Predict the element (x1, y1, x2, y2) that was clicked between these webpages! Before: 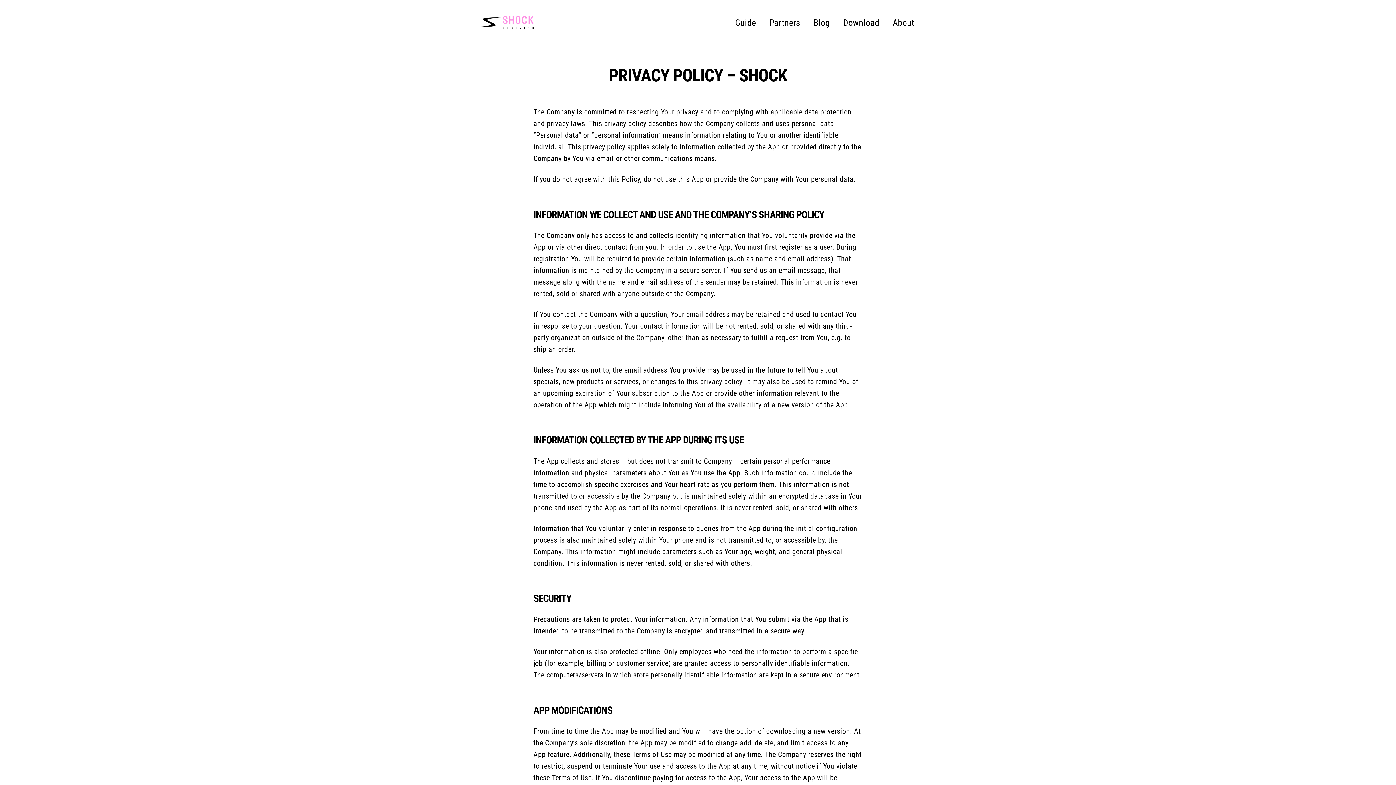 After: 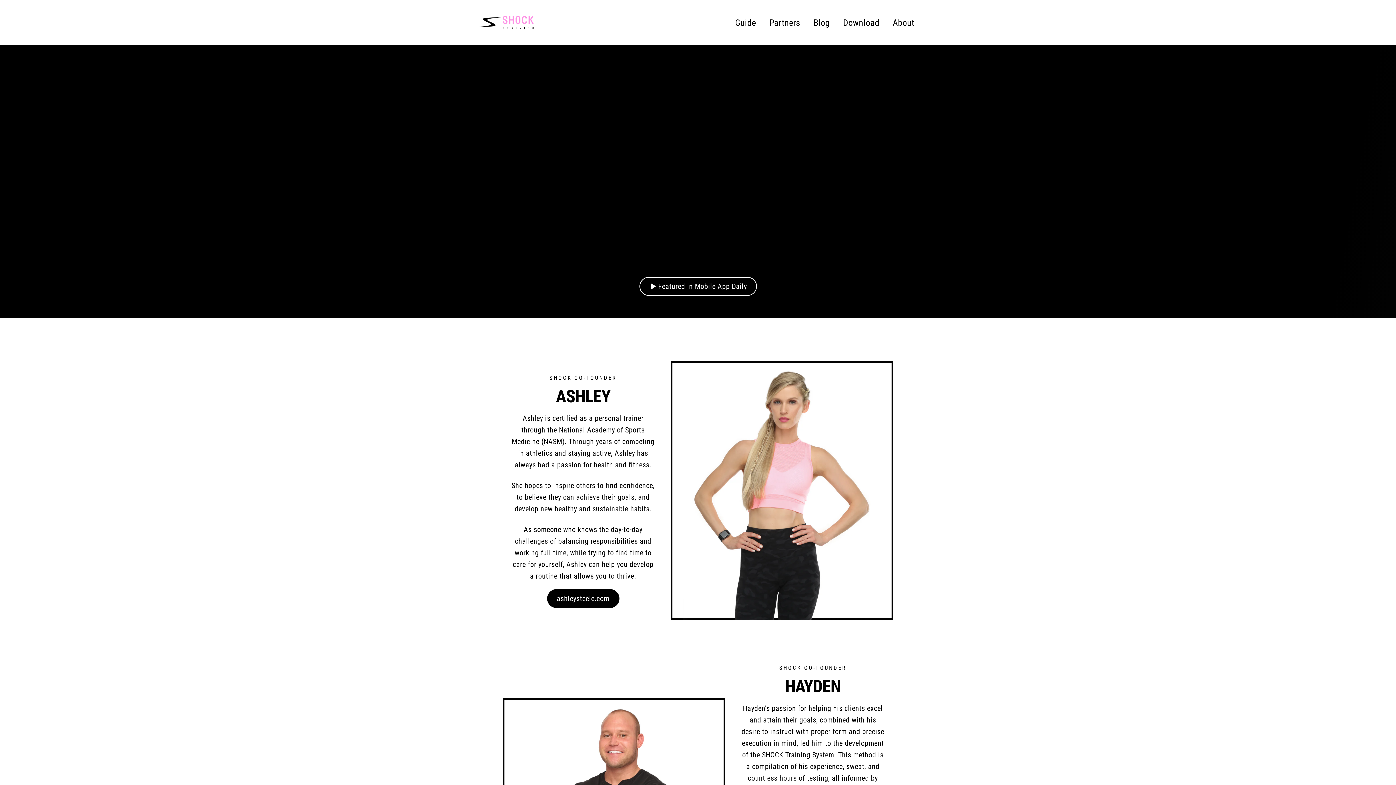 Action: bbox: (887, 12, 920, 32) label: About